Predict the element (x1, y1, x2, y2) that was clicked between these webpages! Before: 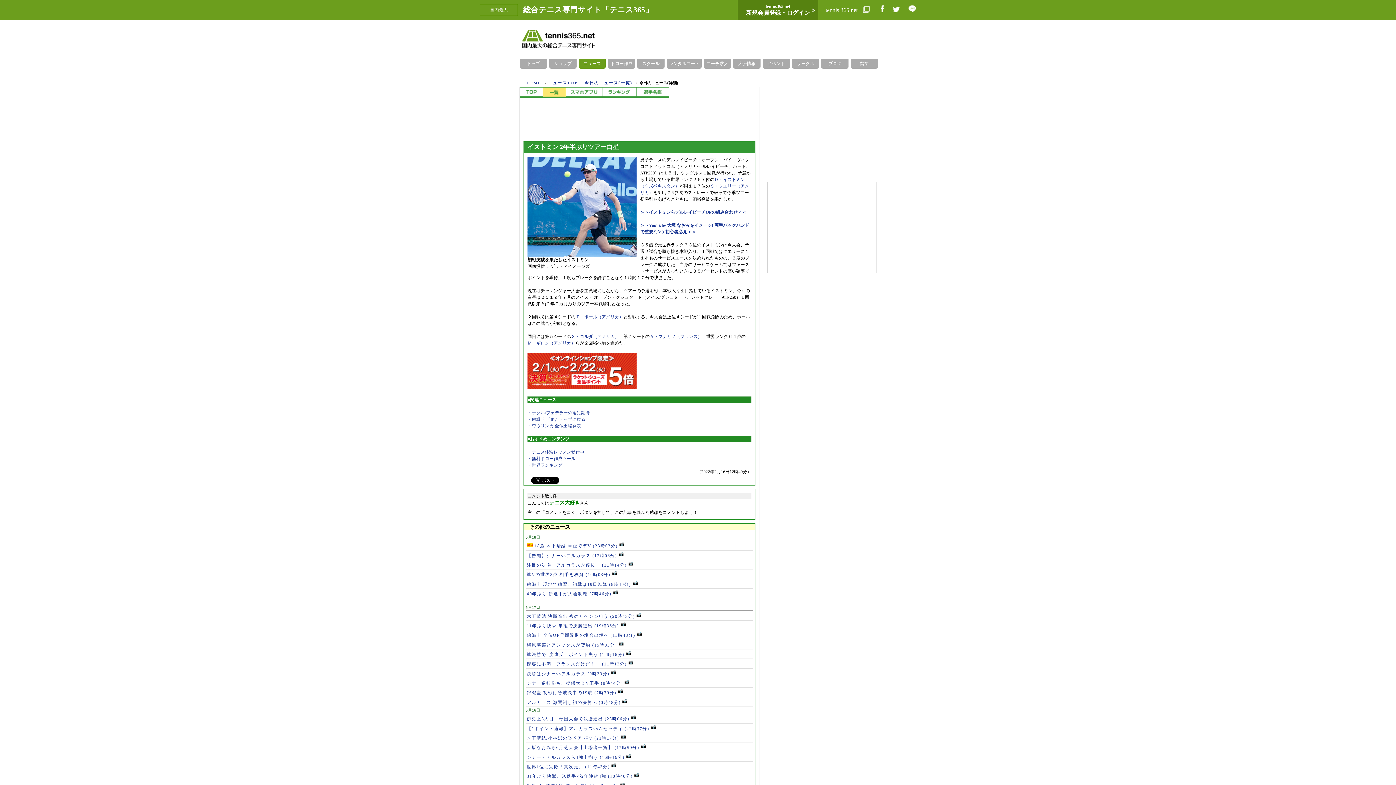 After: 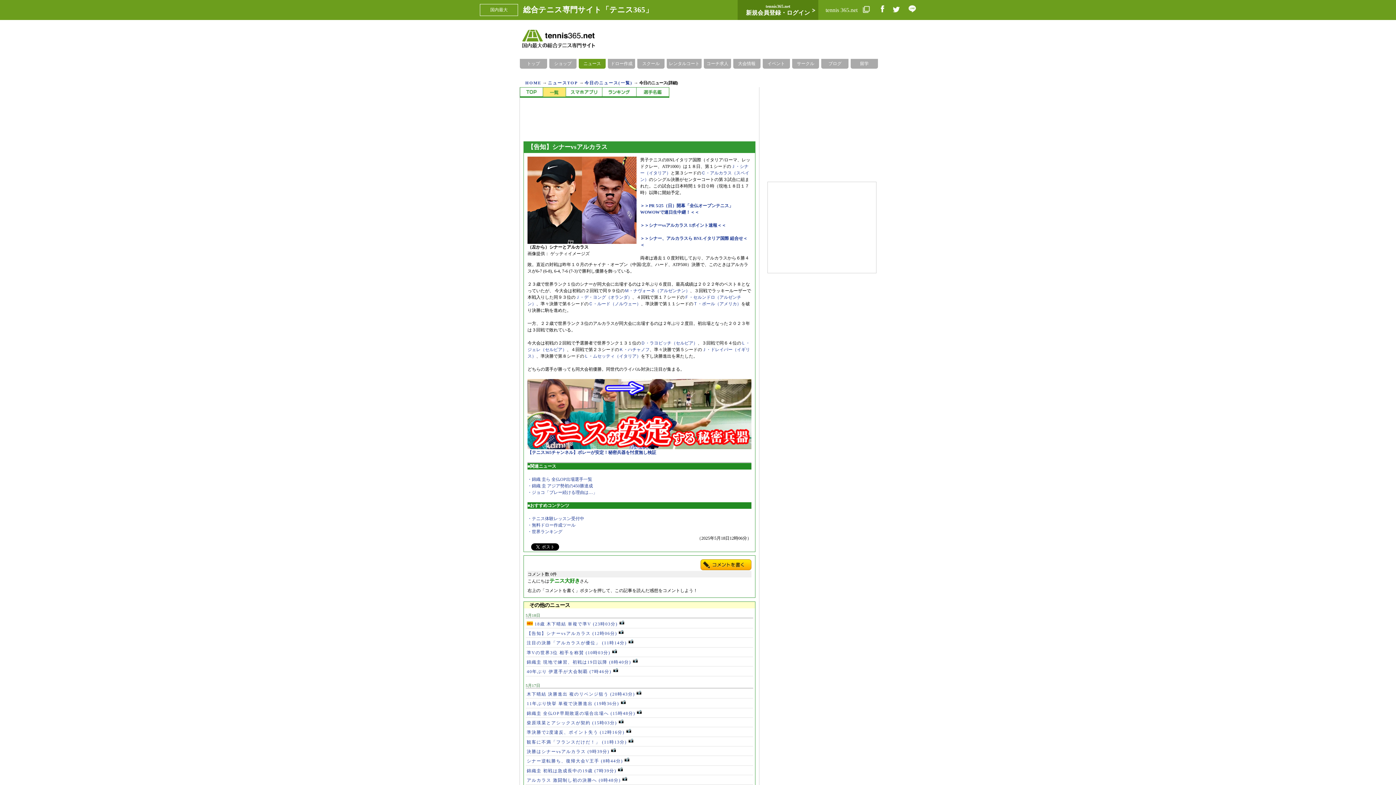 Action: bbox: (526, 553, 623, 558) label: 【告知】シナーvsアルカラス (12時06分) 